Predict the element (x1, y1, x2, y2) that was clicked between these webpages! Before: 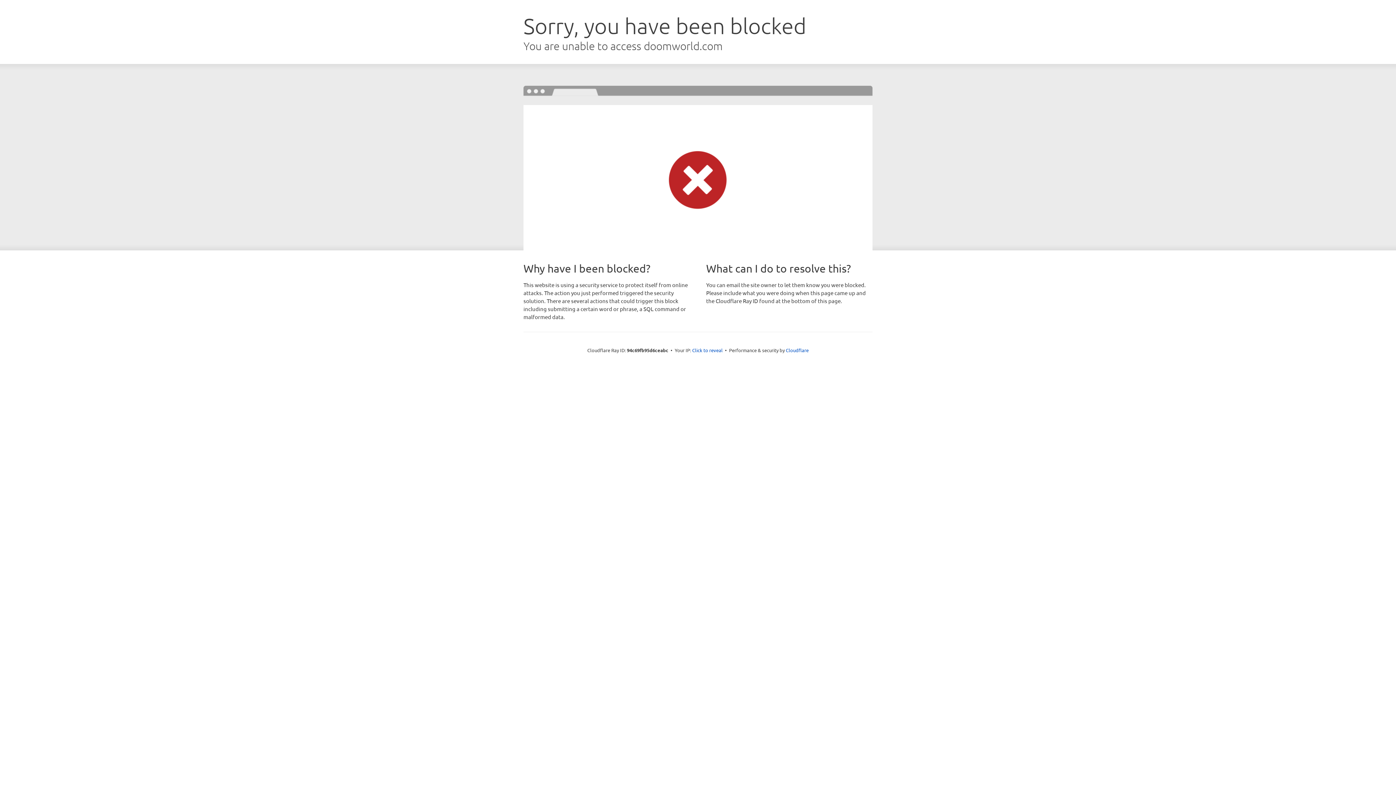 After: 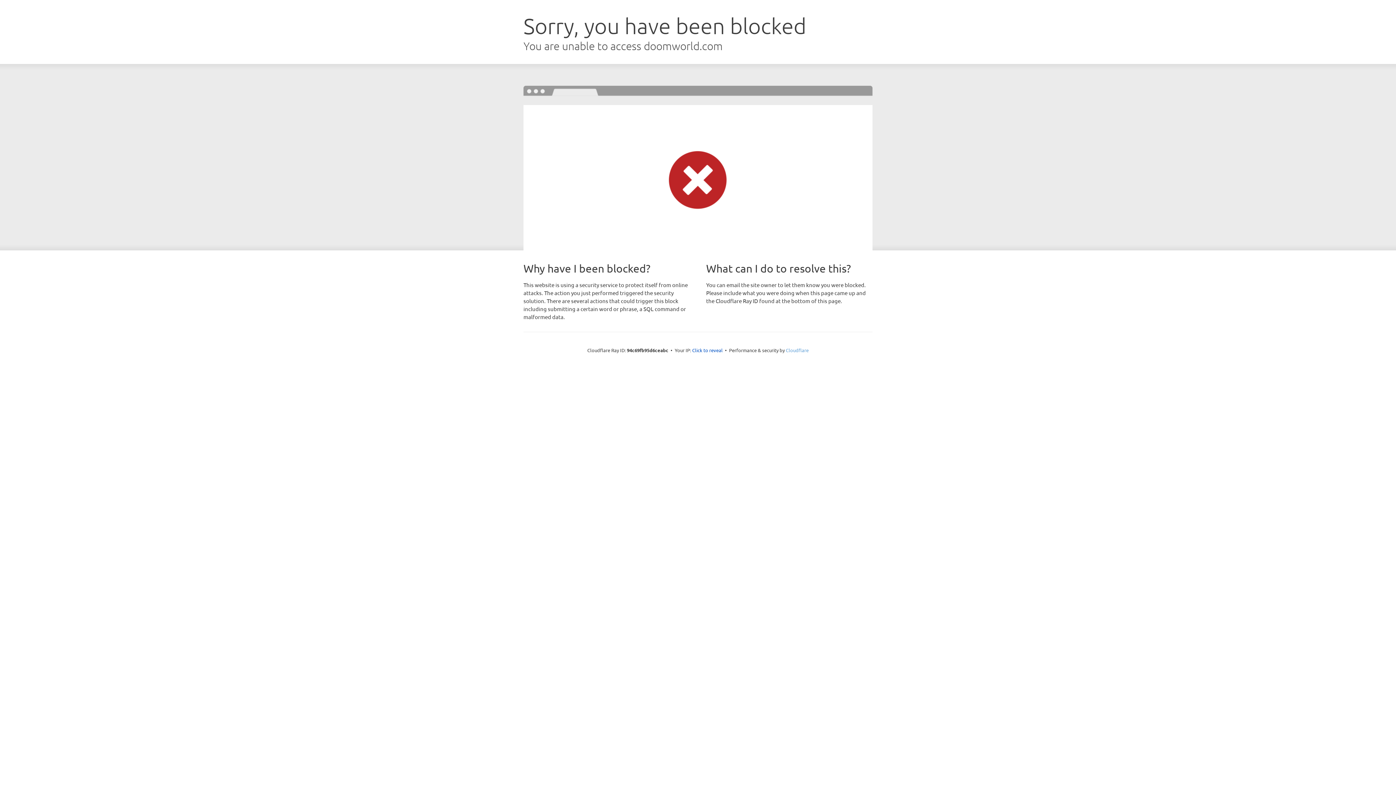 Action: bbox: (786, 347, 808, 353) label: Cloudflare